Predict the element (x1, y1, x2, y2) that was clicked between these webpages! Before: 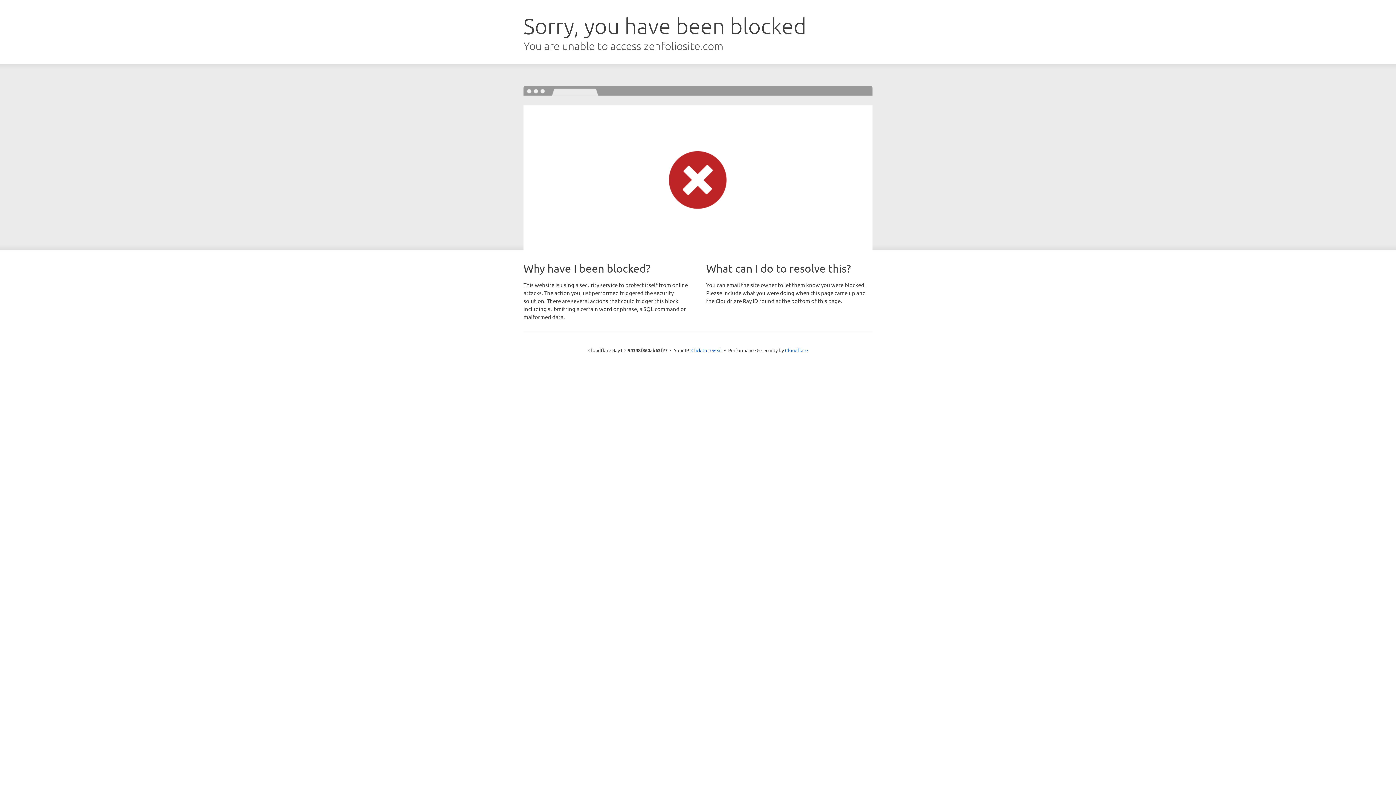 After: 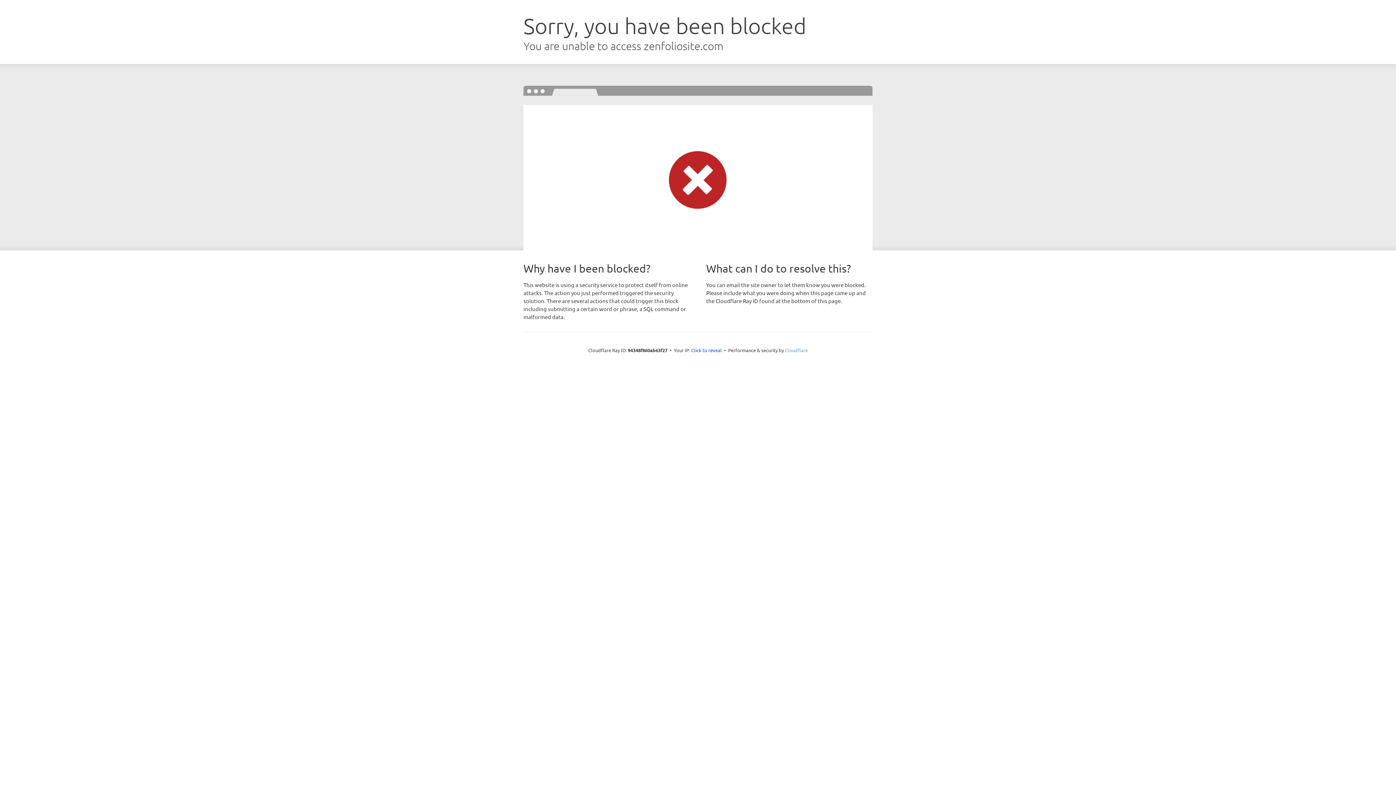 Action: bbox: (785, 347, 808, 353) label: Cloudflare